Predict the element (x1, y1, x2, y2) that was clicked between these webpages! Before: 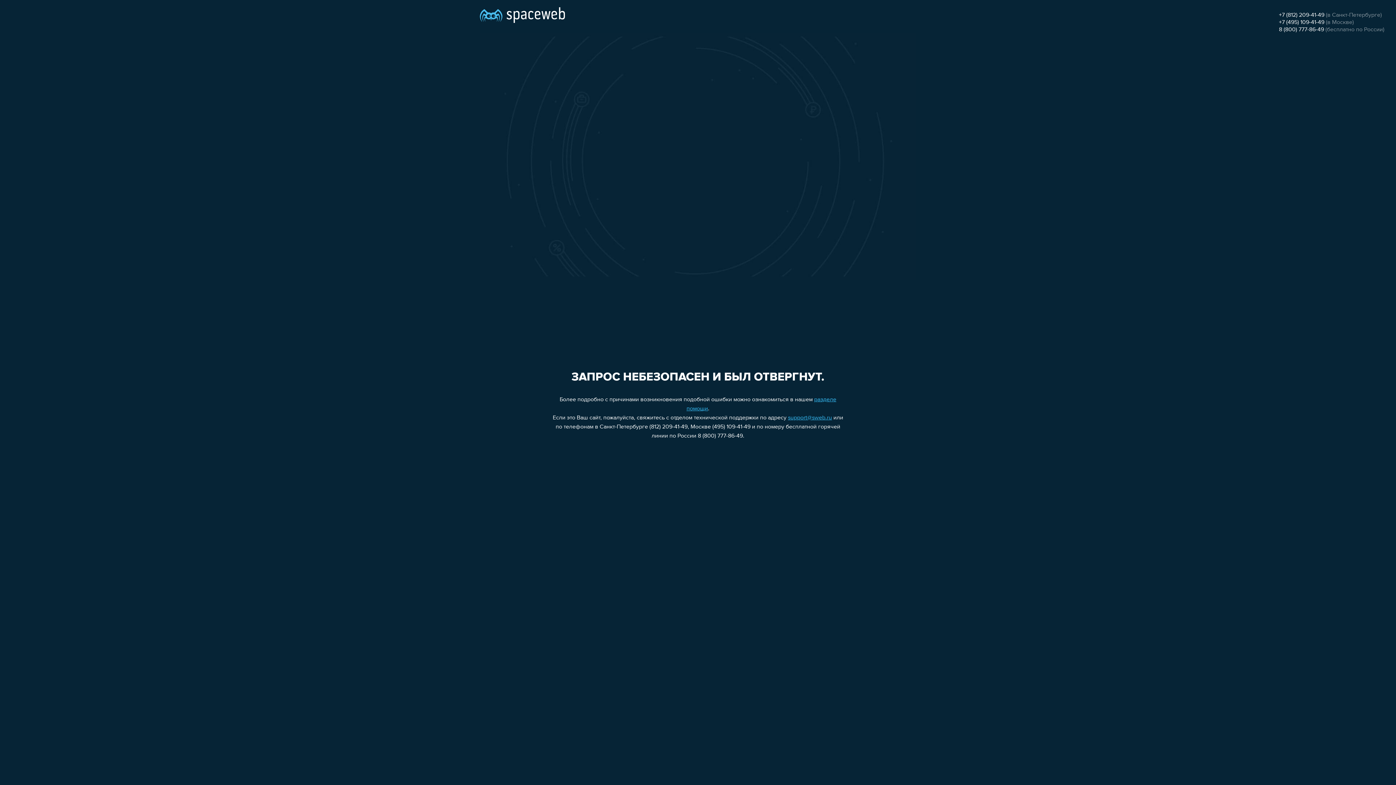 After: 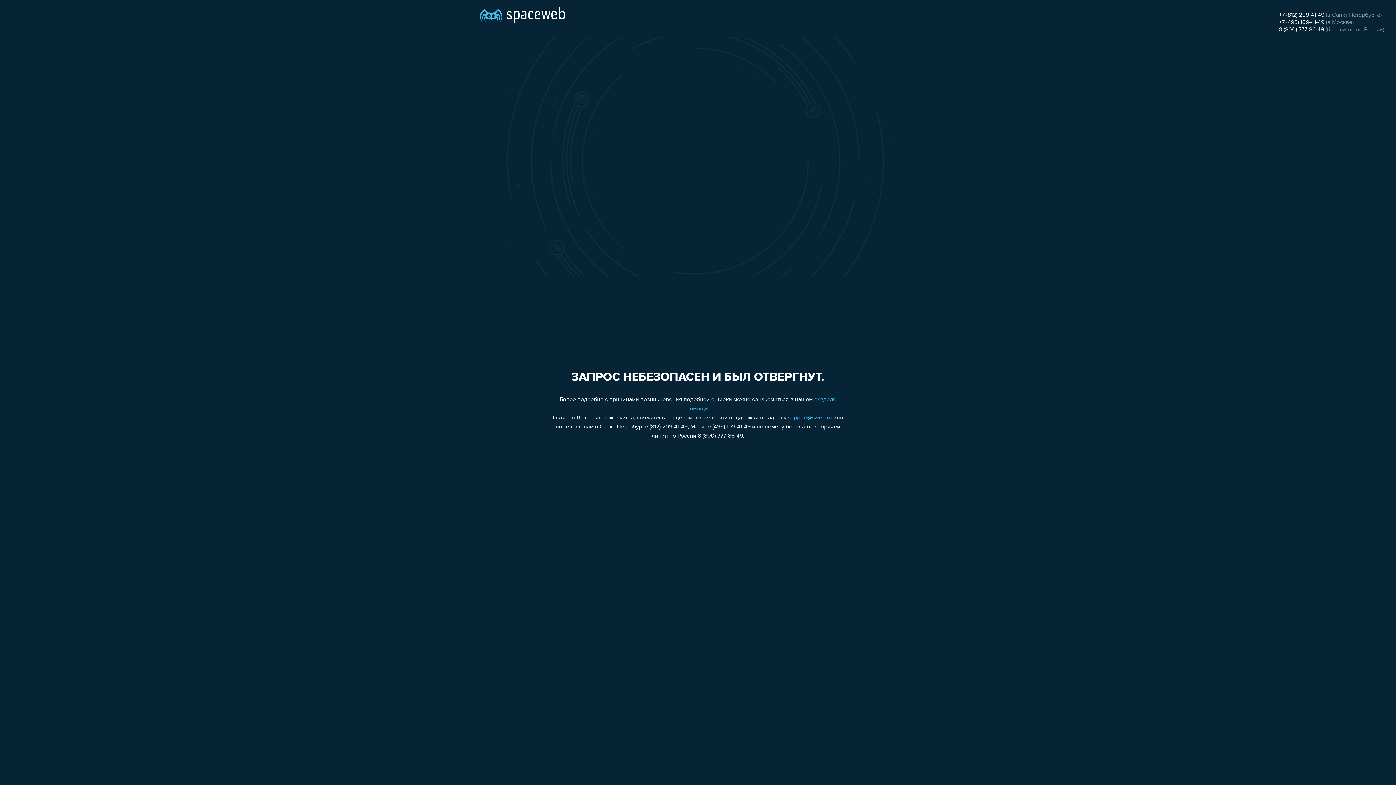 Action: bbox: (788, 415, 832, 421) label: support@sweb.ru